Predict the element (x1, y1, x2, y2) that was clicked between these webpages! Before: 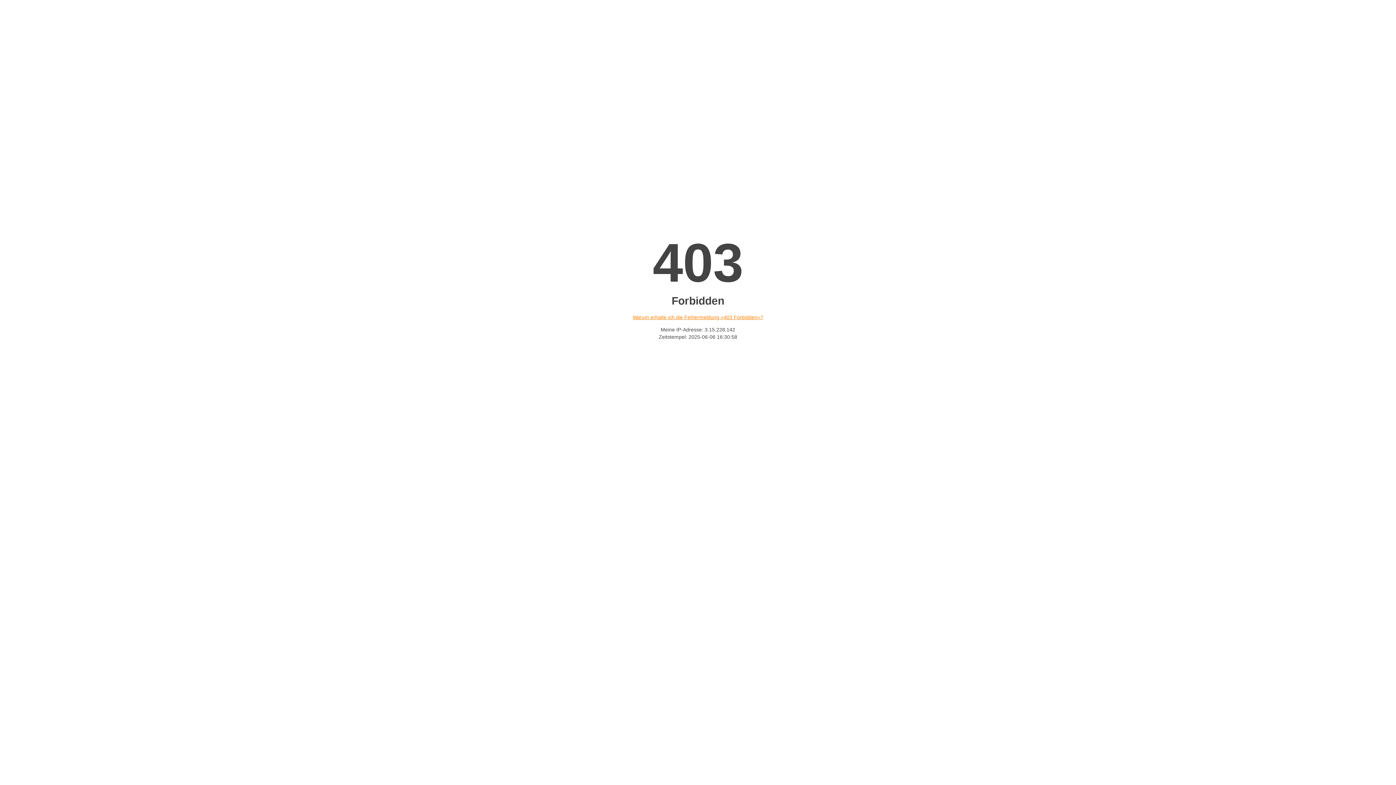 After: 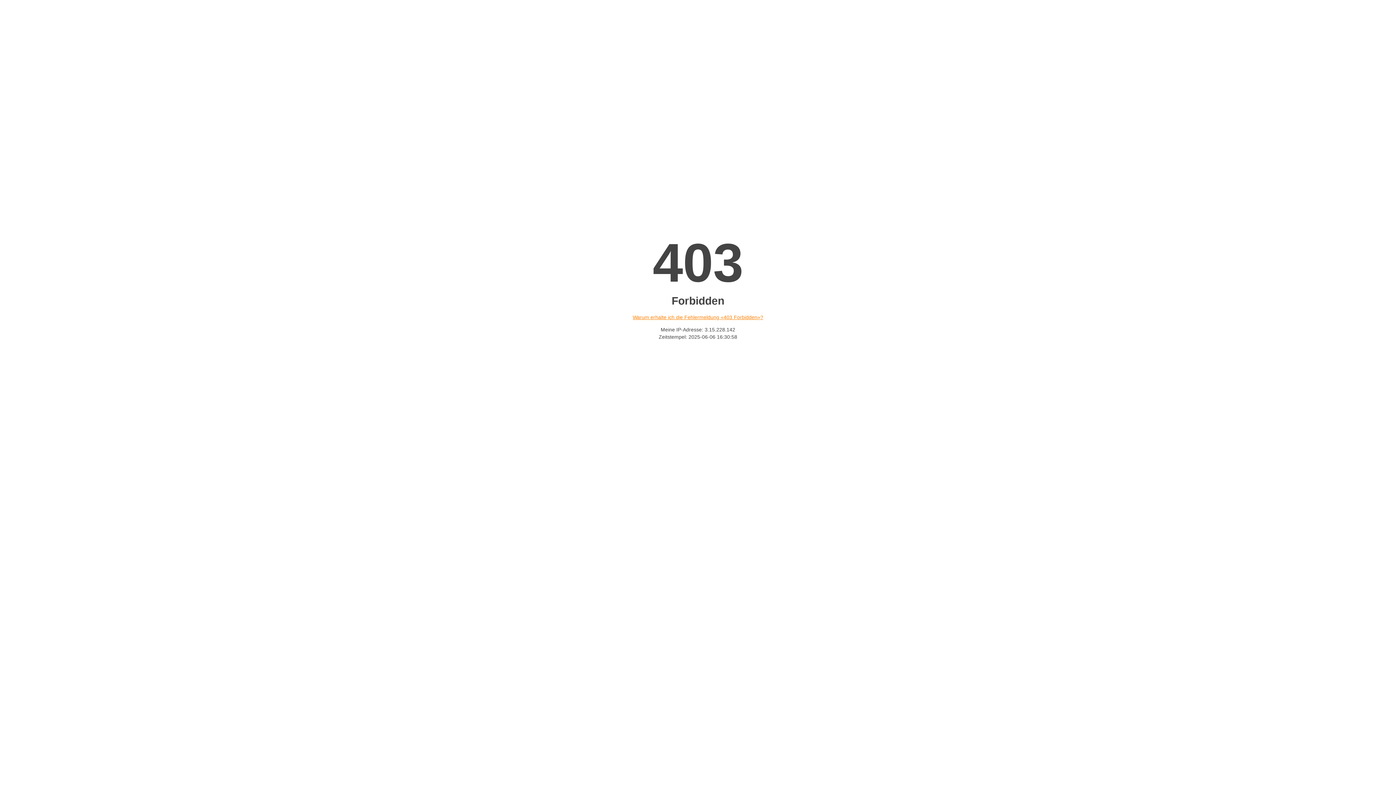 Action: bbox: (632, 314, 763, 320) label: Warum erhalte ich die Fehlermeldung «403 Forbidden»?